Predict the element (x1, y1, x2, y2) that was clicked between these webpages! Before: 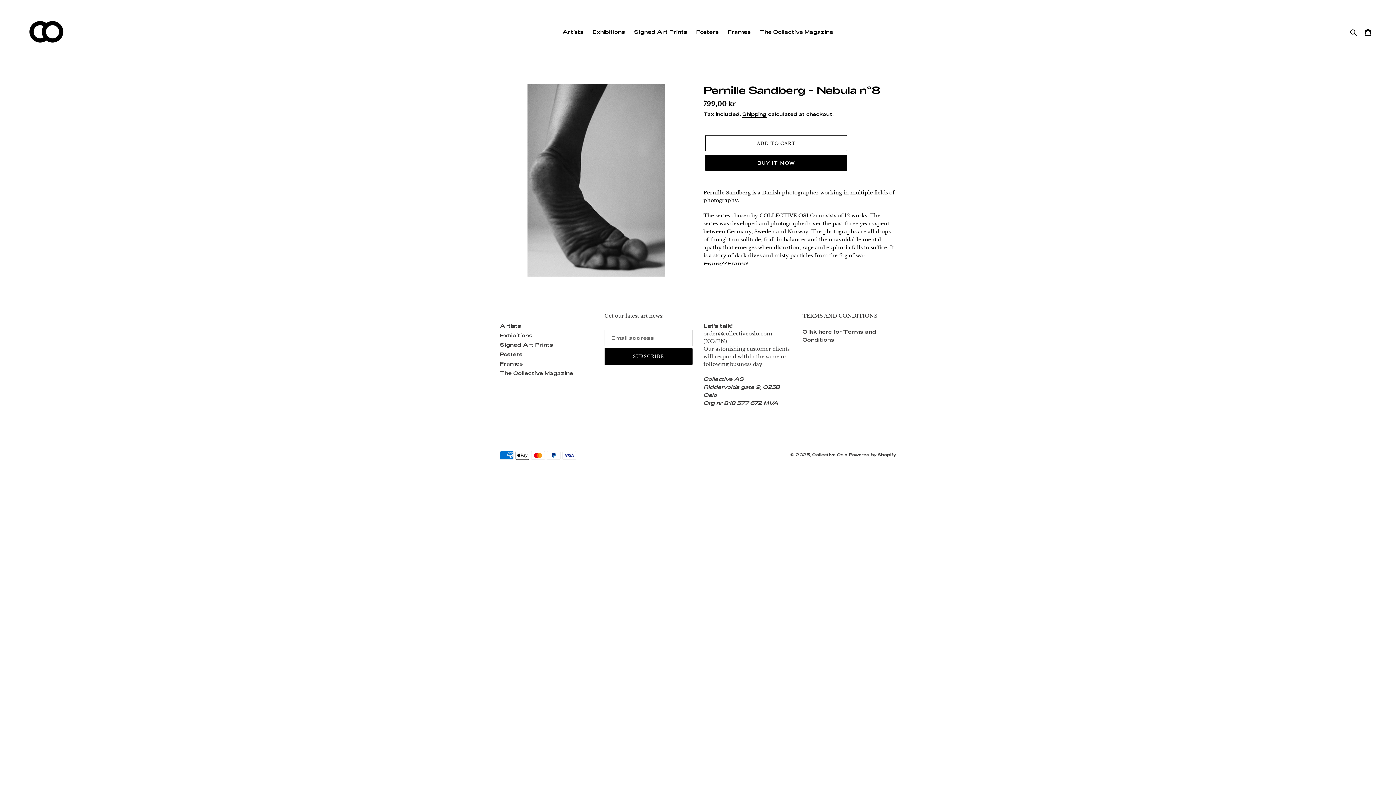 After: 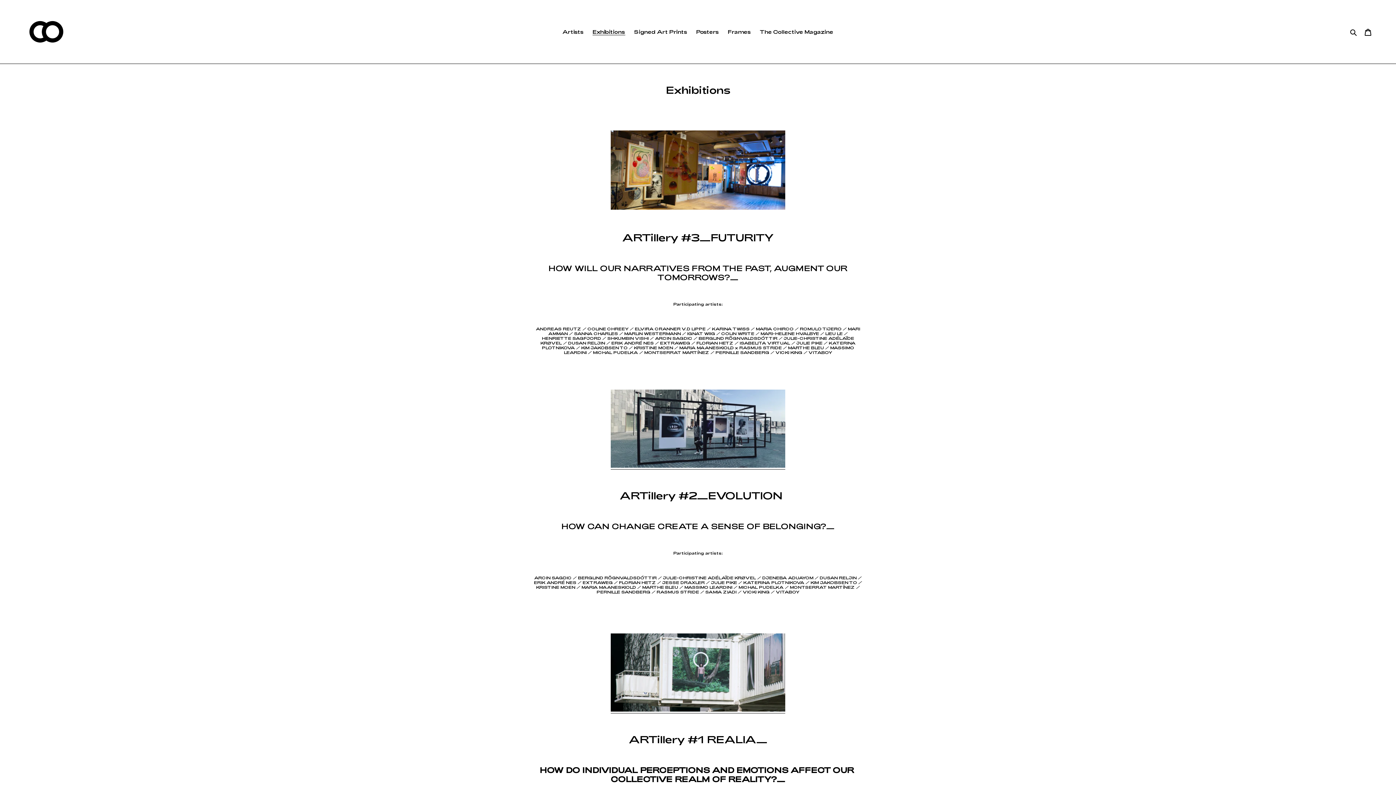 Action: bbox: (500, 332, 532, 338) label: Exhibitions